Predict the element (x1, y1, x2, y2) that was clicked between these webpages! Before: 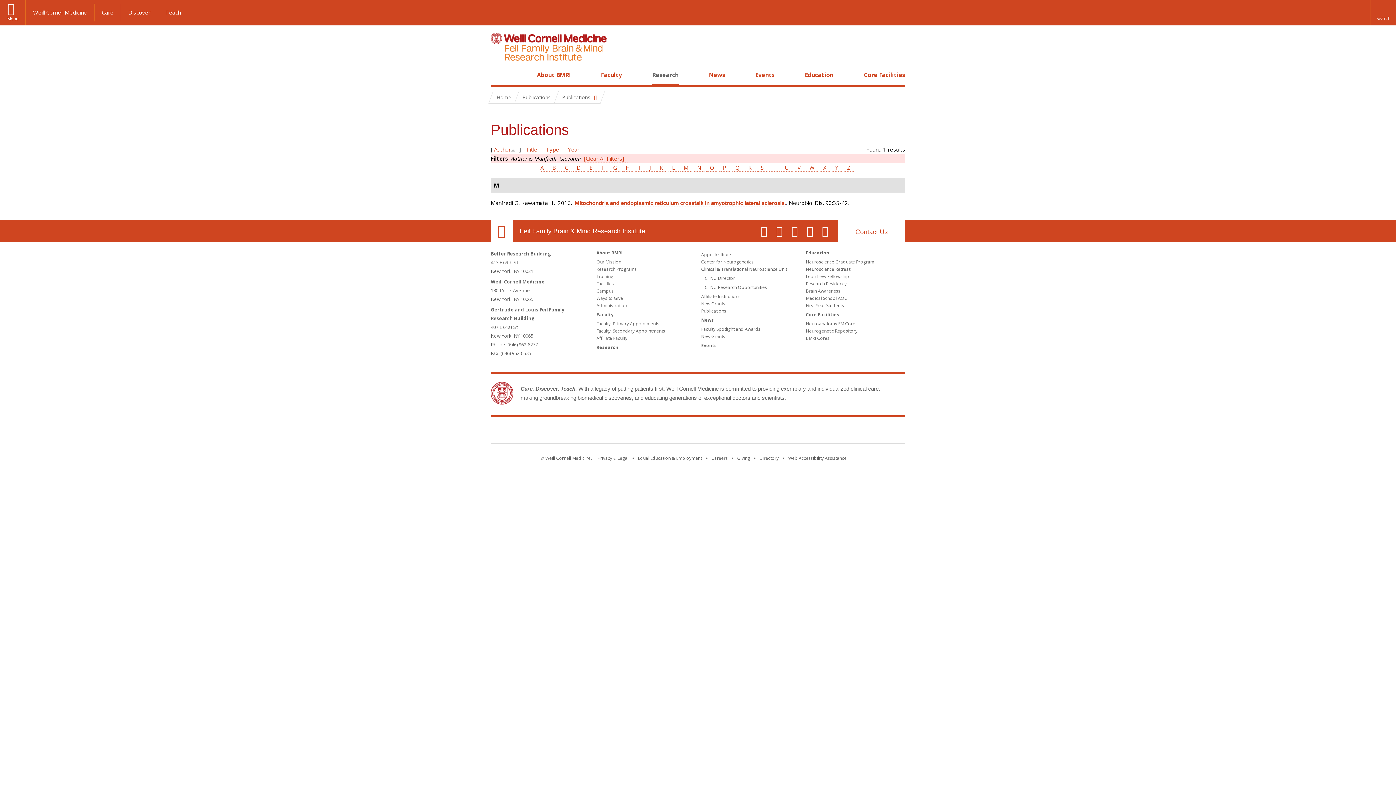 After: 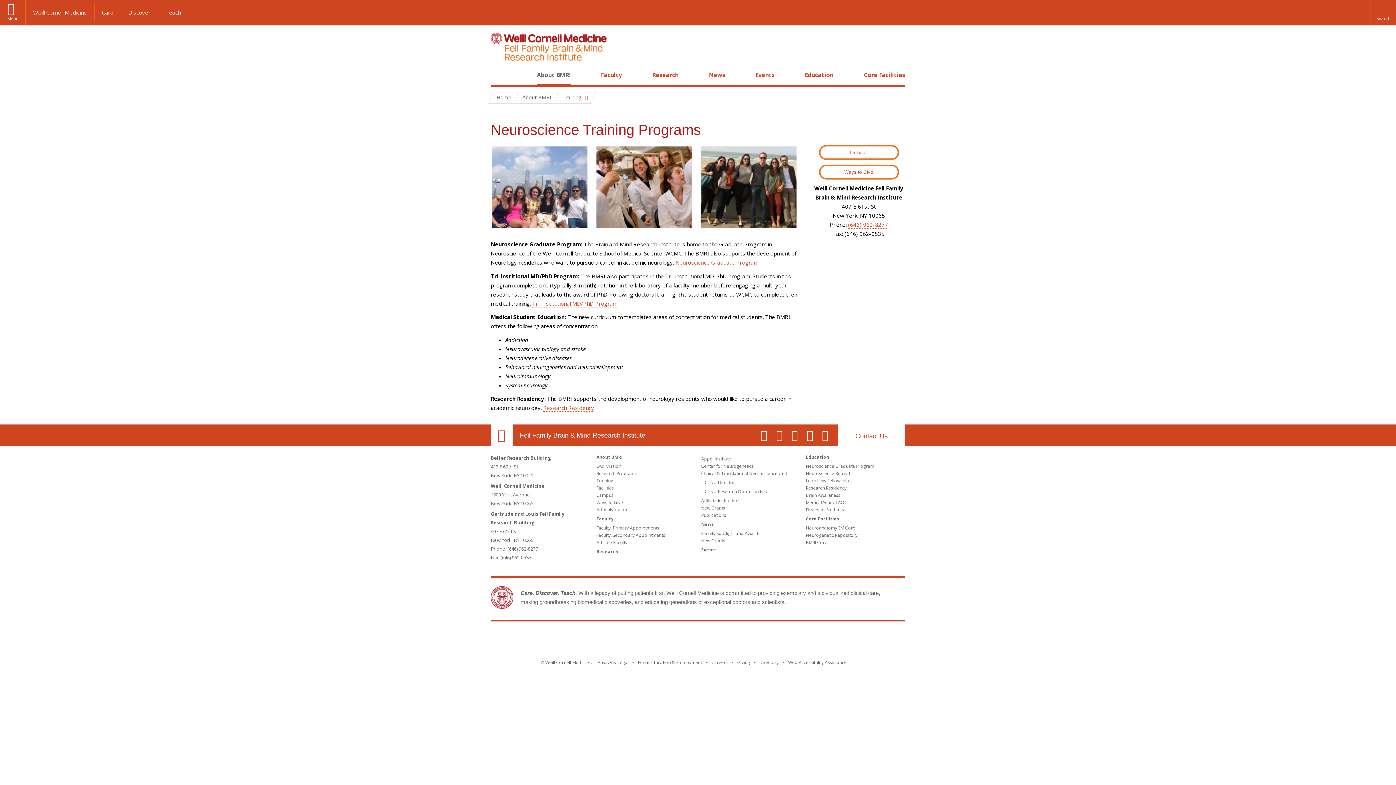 Action: bbox: (596, 273, 613, 279) label: Training